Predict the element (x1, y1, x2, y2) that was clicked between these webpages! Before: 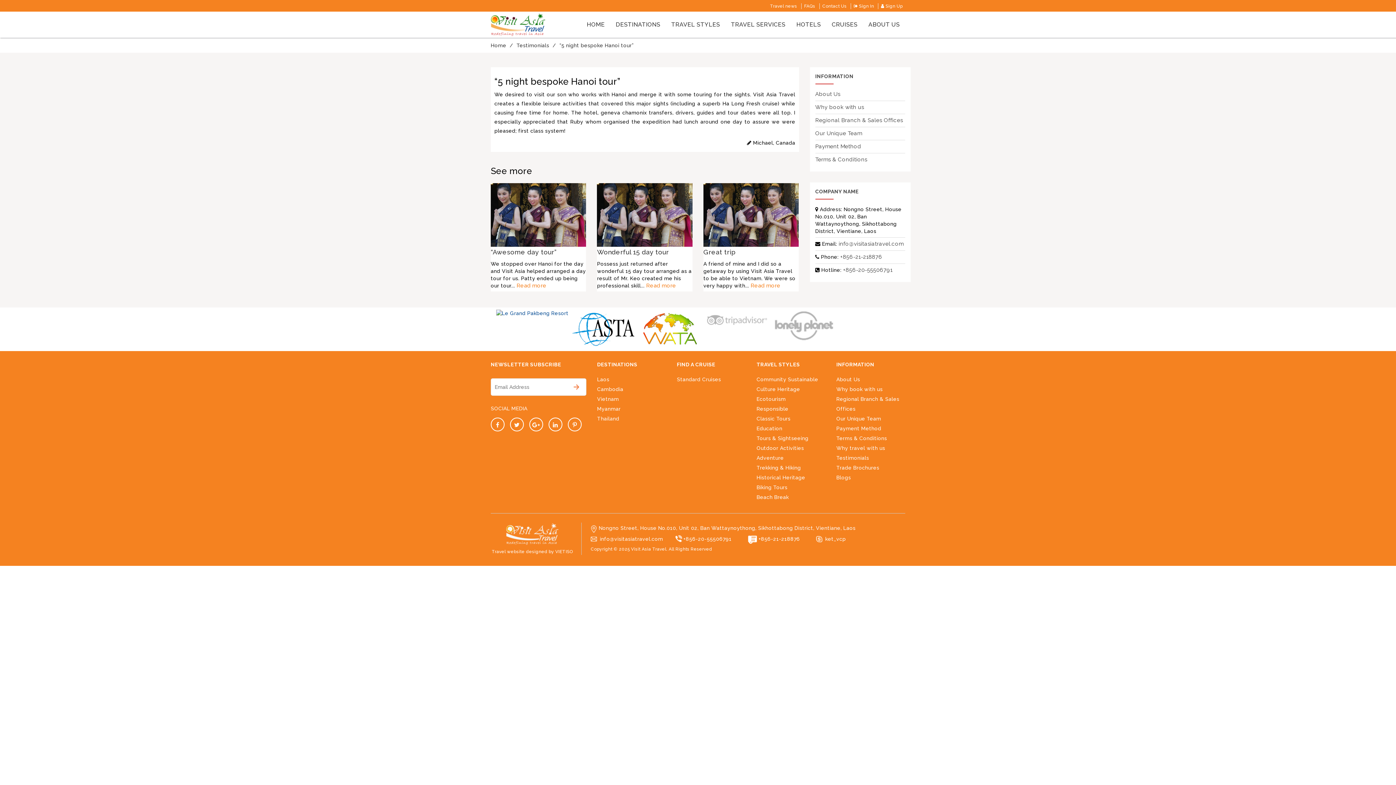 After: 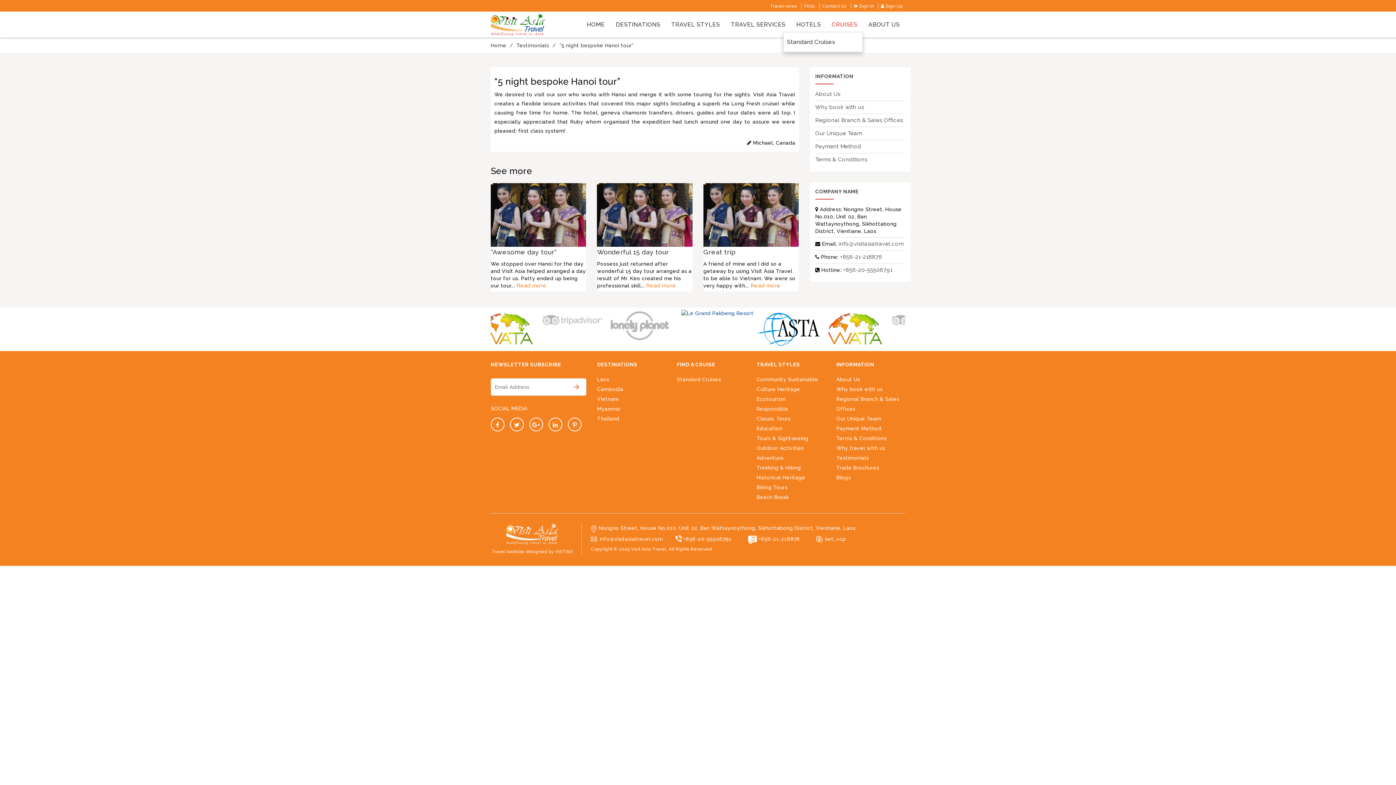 Action: bbox: (826, 17, 863, 32) label: CRUISES